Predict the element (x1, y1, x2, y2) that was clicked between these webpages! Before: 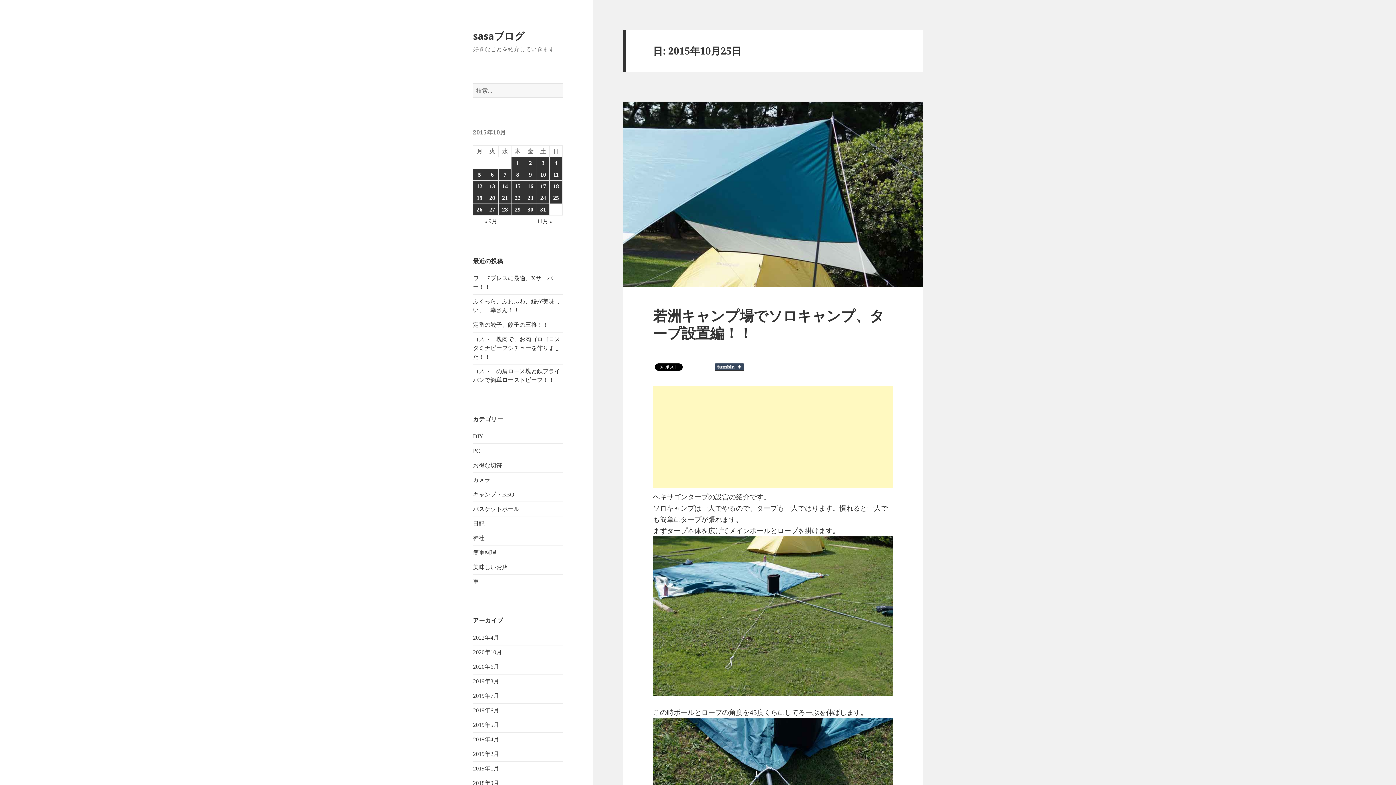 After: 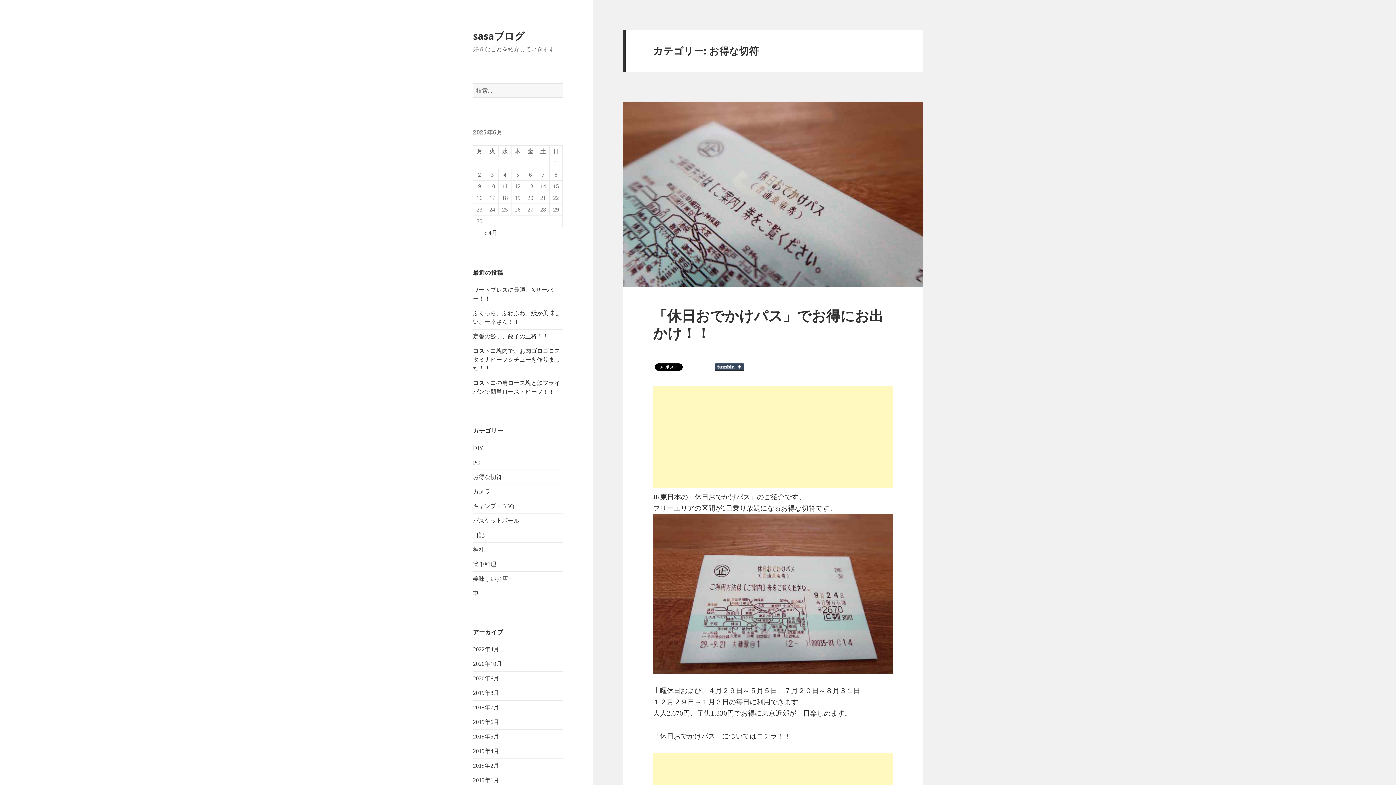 Action: label: お得な切符 bbox: (473, 462, 502, 468)